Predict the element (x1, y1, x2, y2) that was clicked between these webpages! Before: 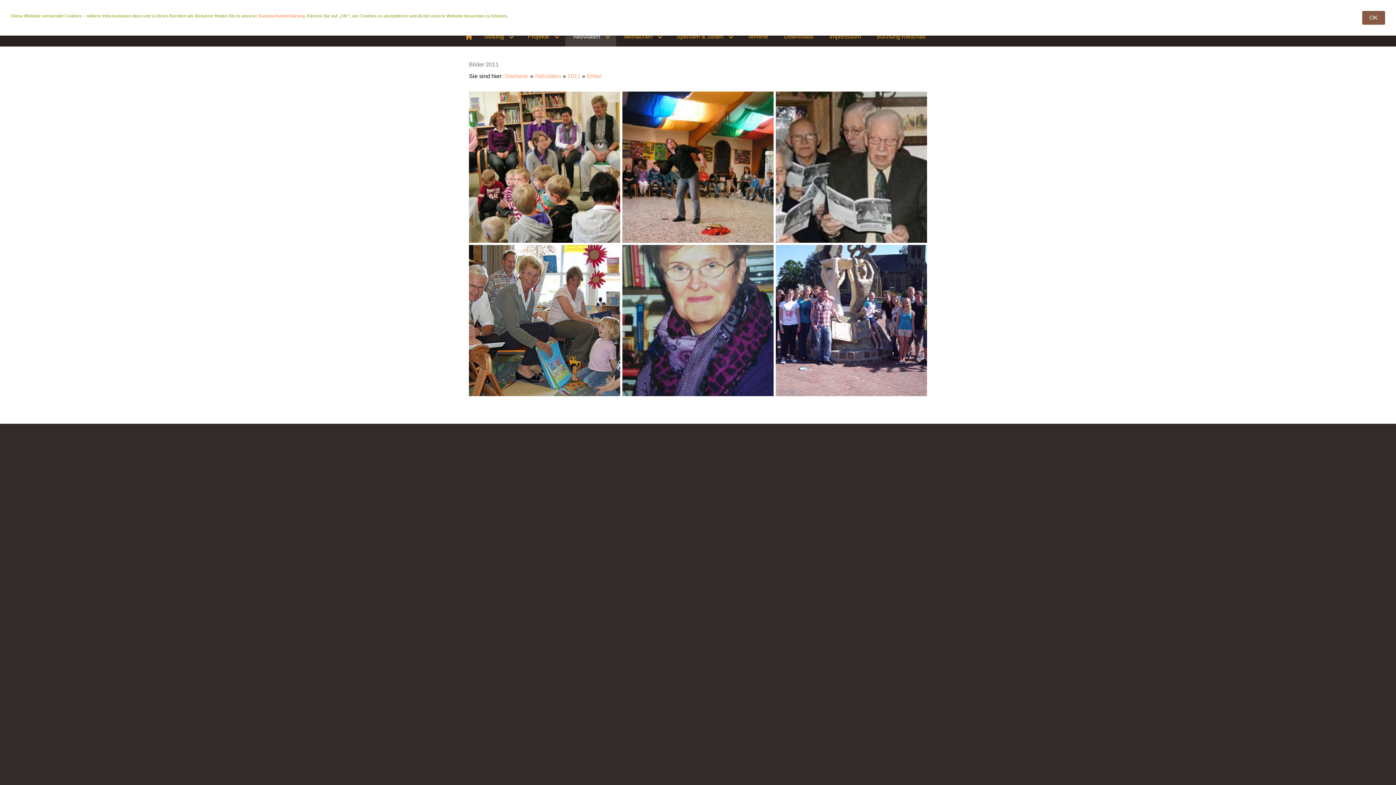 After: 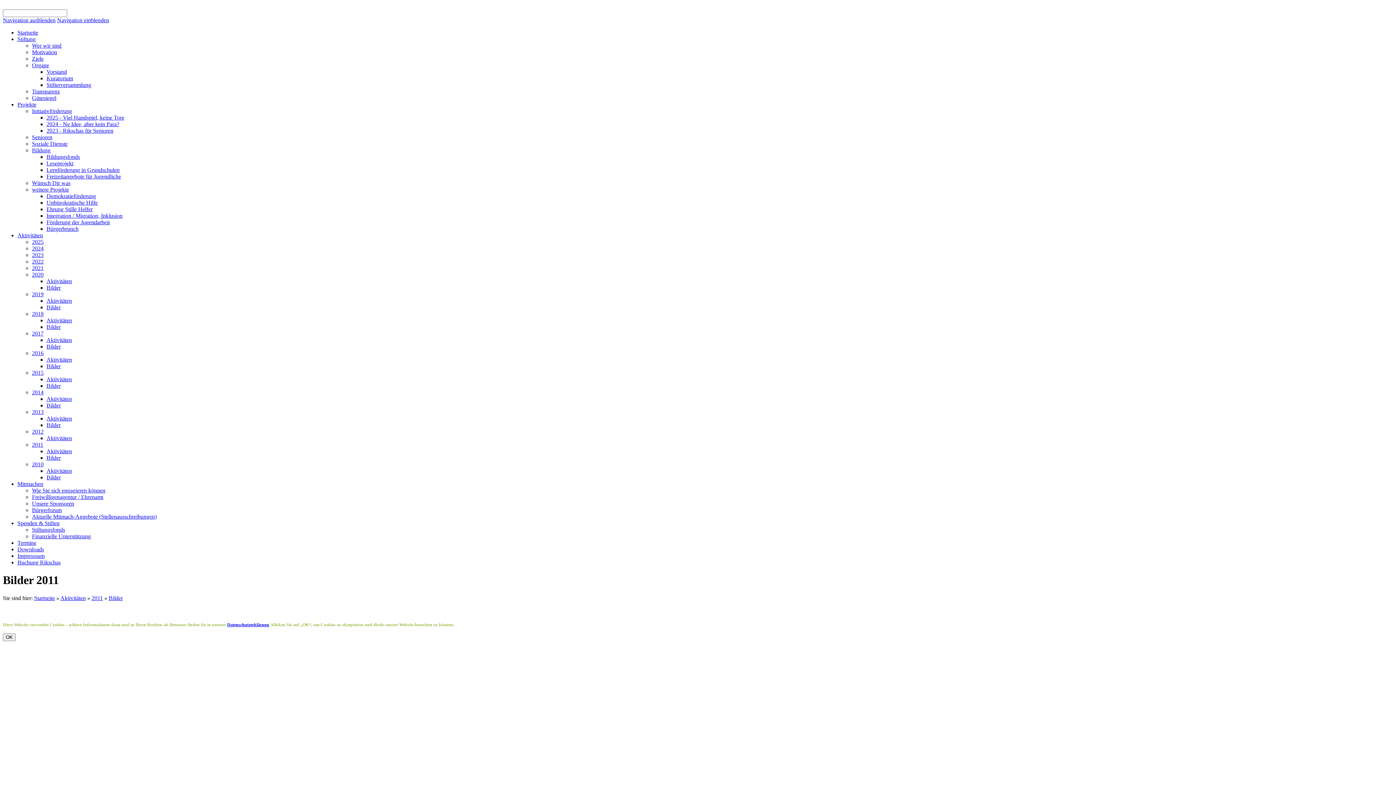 Action: label: Bilder bbox: (586, 73, 602, 79)